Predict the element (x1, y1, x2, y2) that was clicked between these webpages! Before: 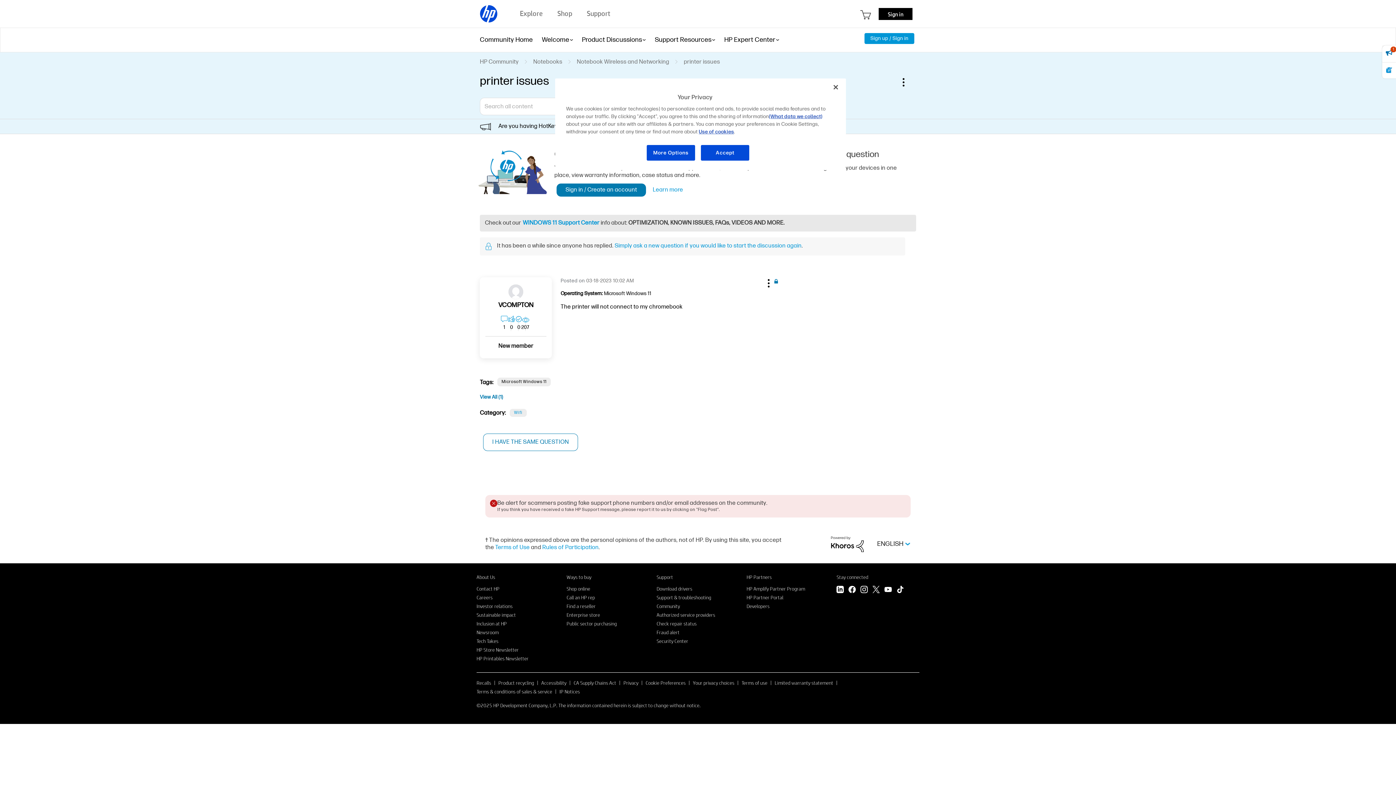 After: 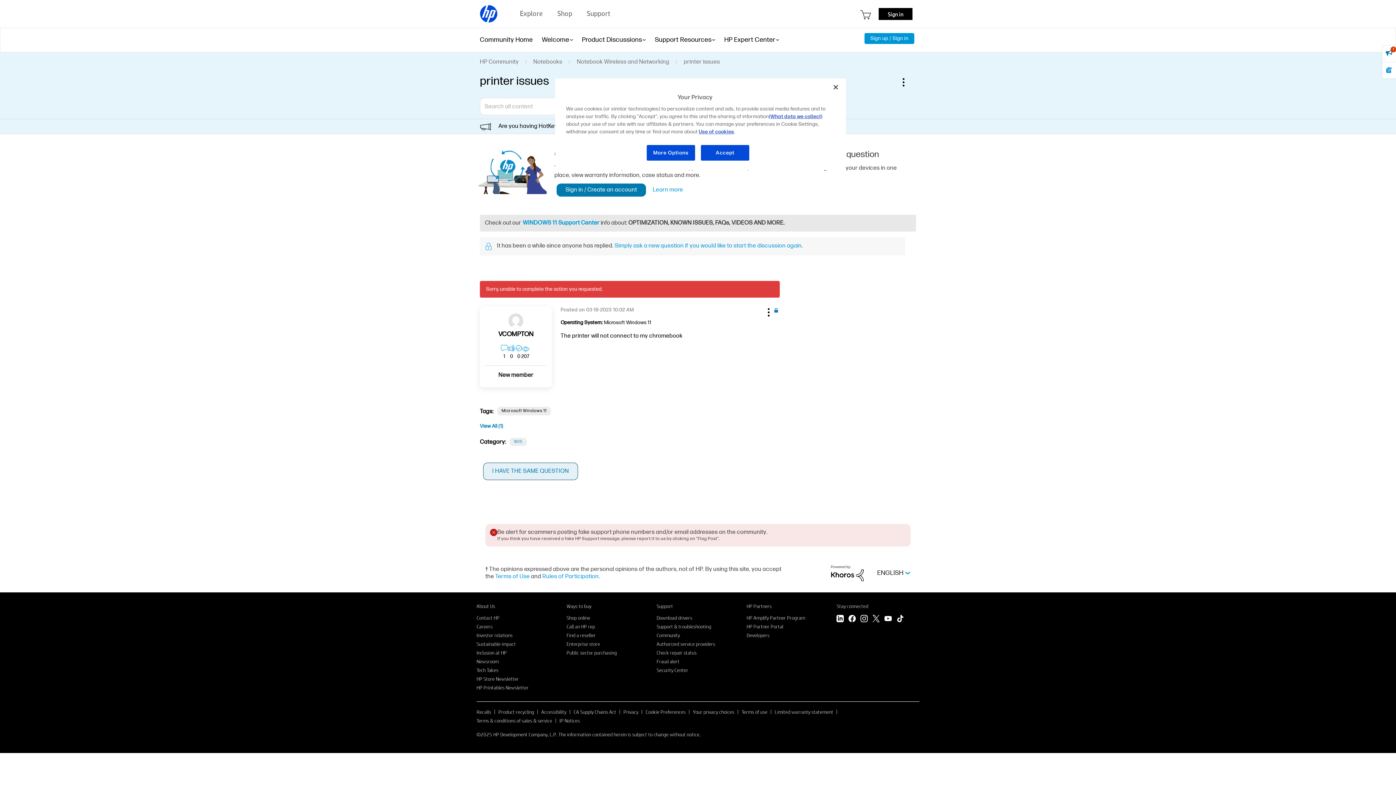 Action: label: I HAVE THE SAME QUESTION bbox: (483, 433, 578, 451)